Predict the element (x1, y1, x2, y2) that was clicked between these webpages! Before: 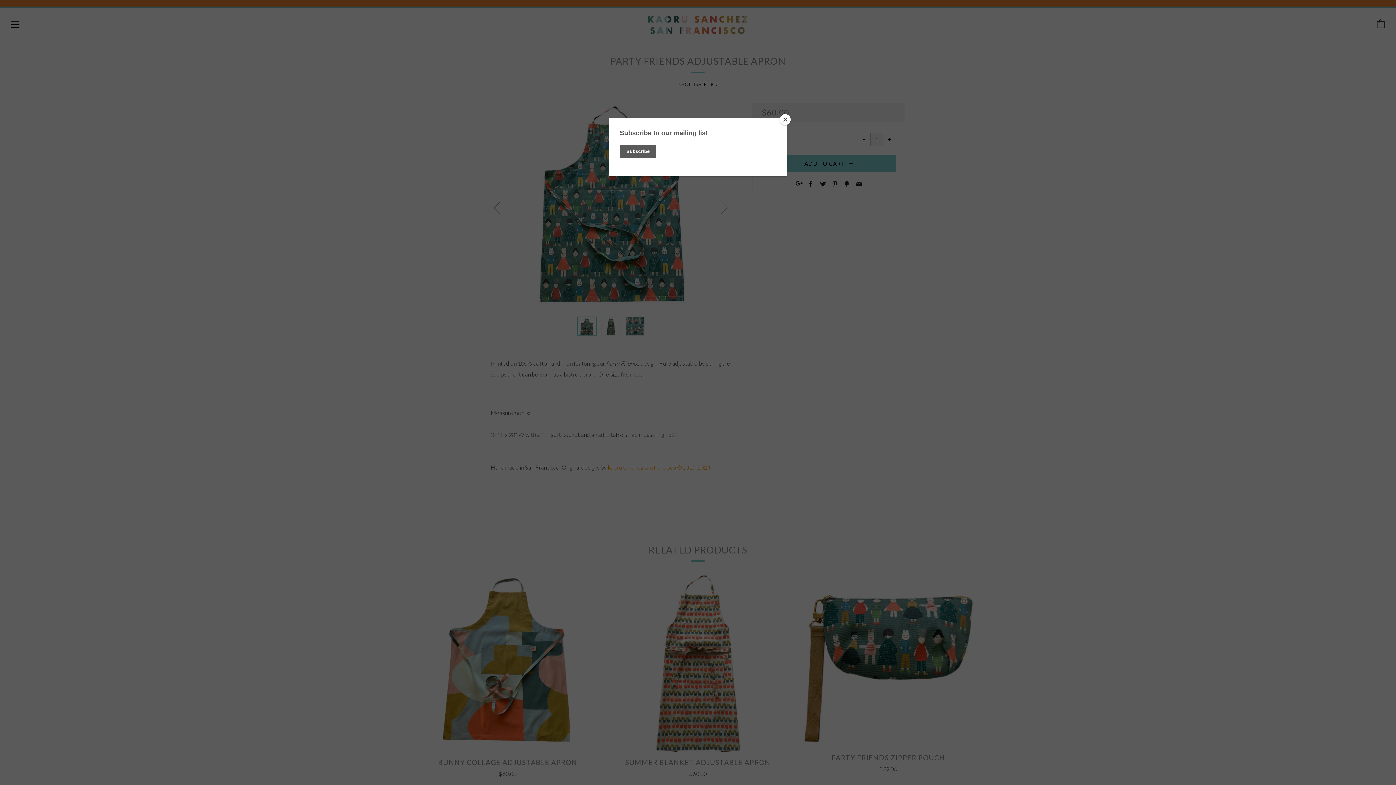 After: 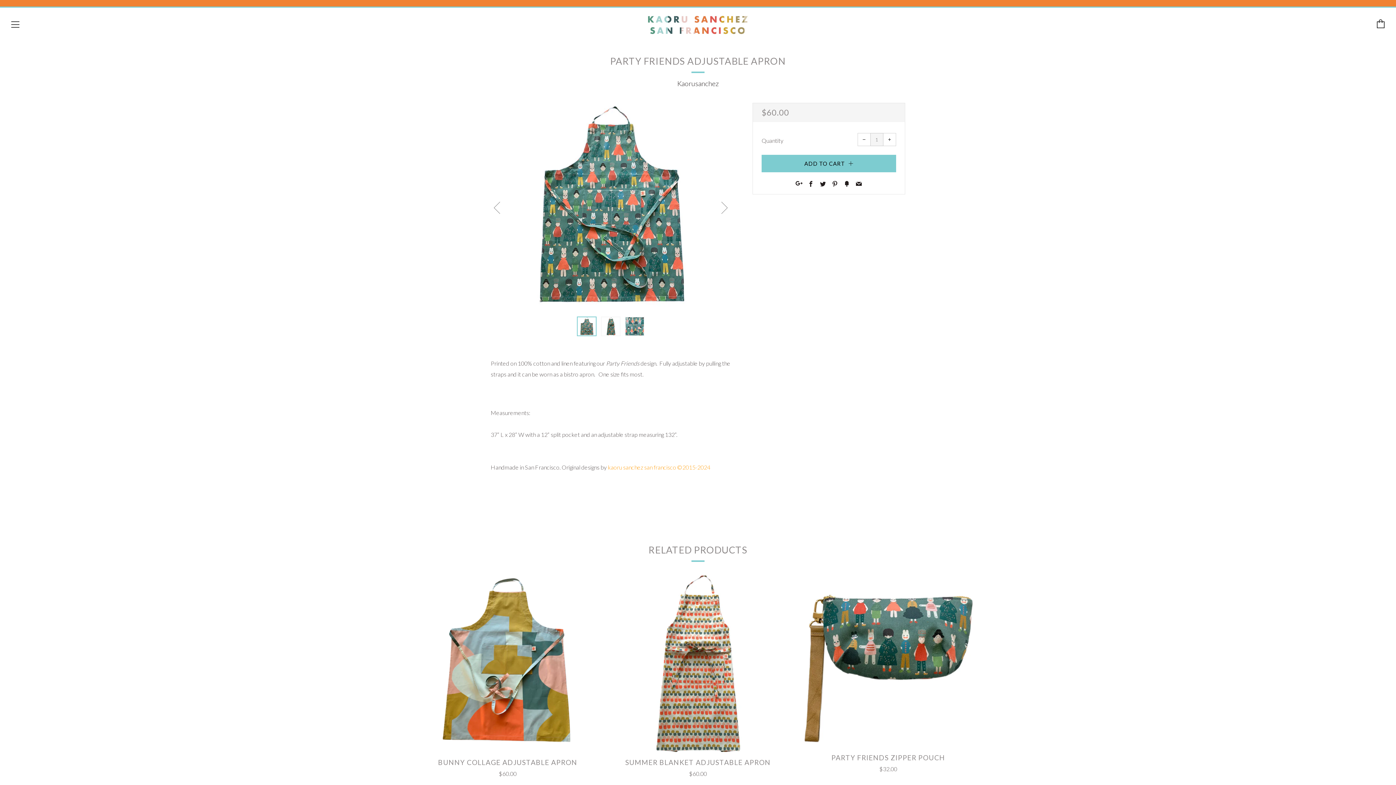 Action: label: Close bbox: (780, 114, 790, 125)